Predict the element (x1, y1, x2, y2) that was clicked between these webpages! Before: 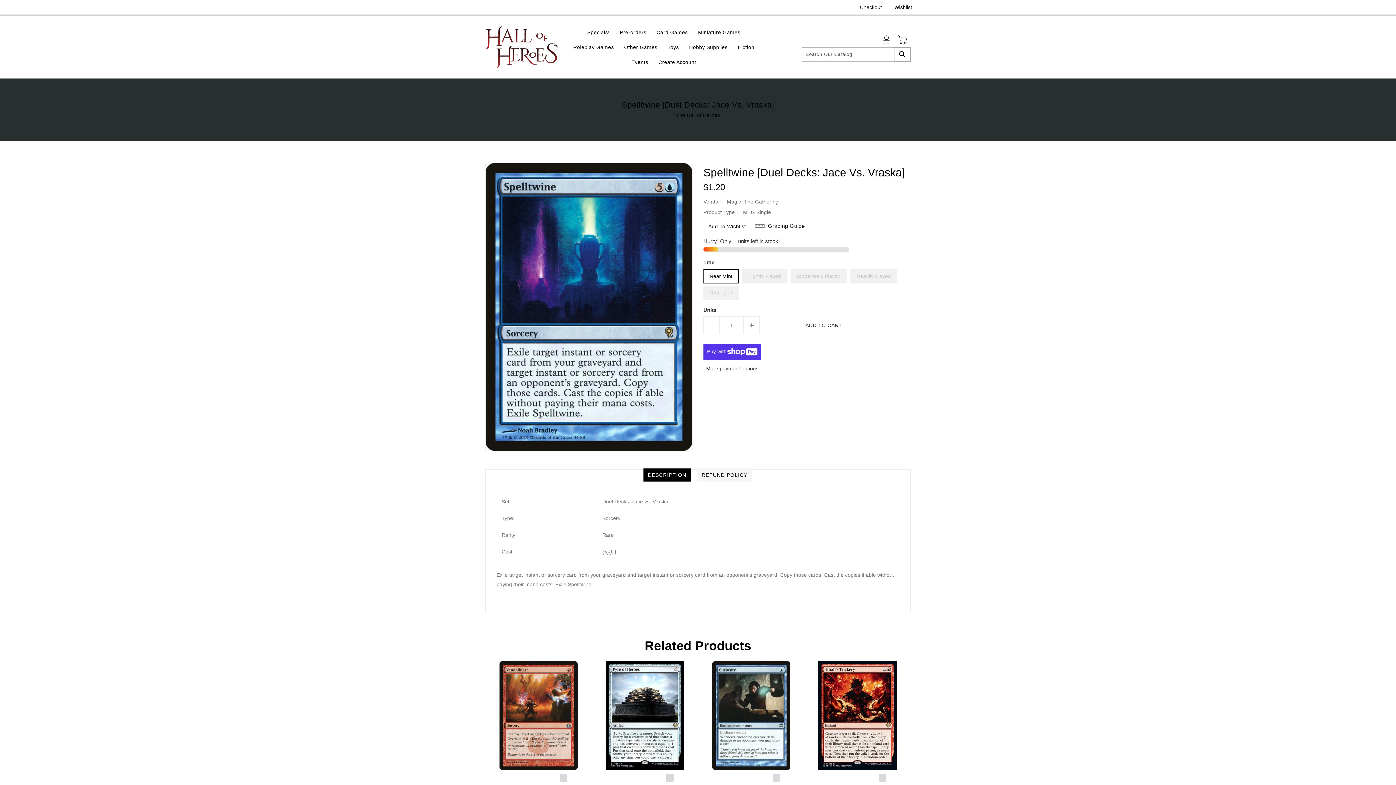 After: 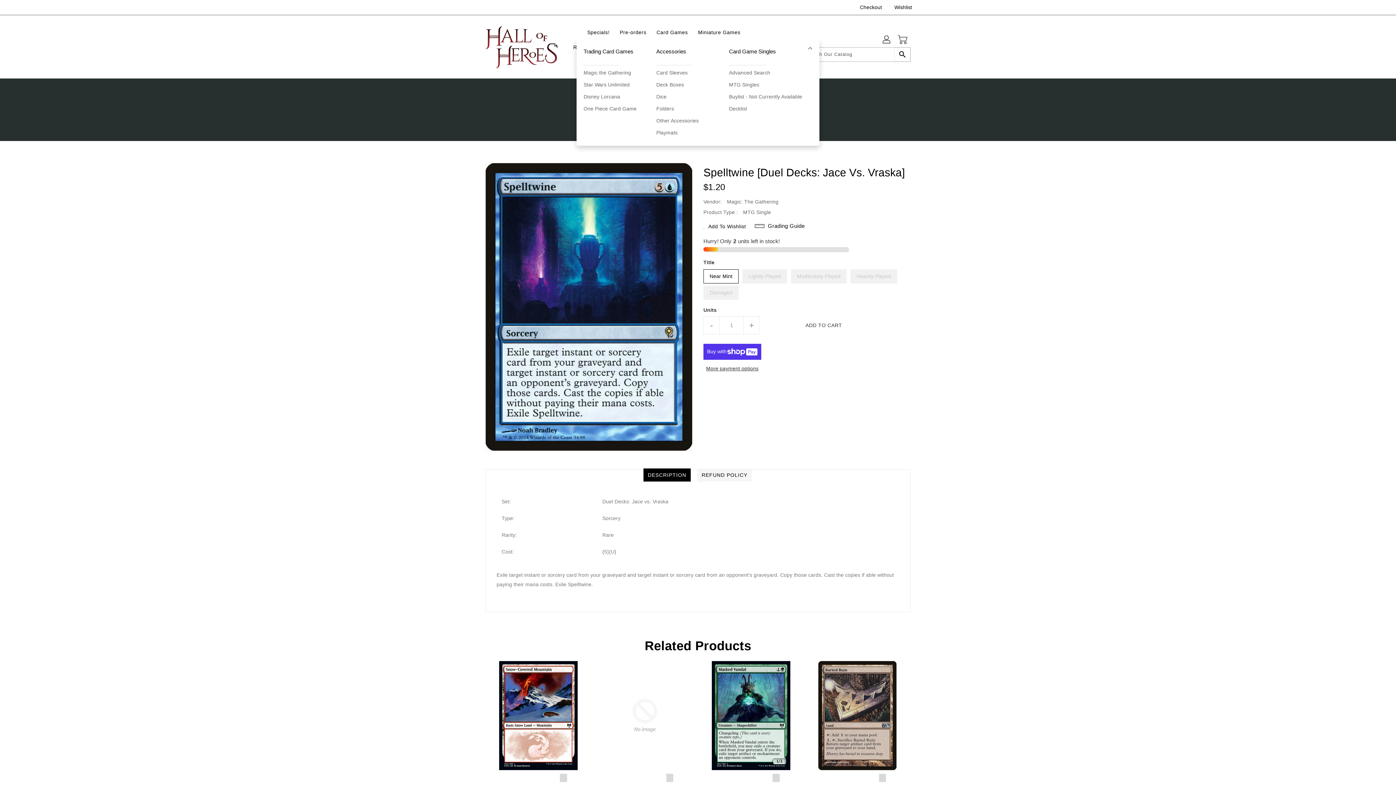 Action: label: Card Games bbox: (652, 24, 692, 39)